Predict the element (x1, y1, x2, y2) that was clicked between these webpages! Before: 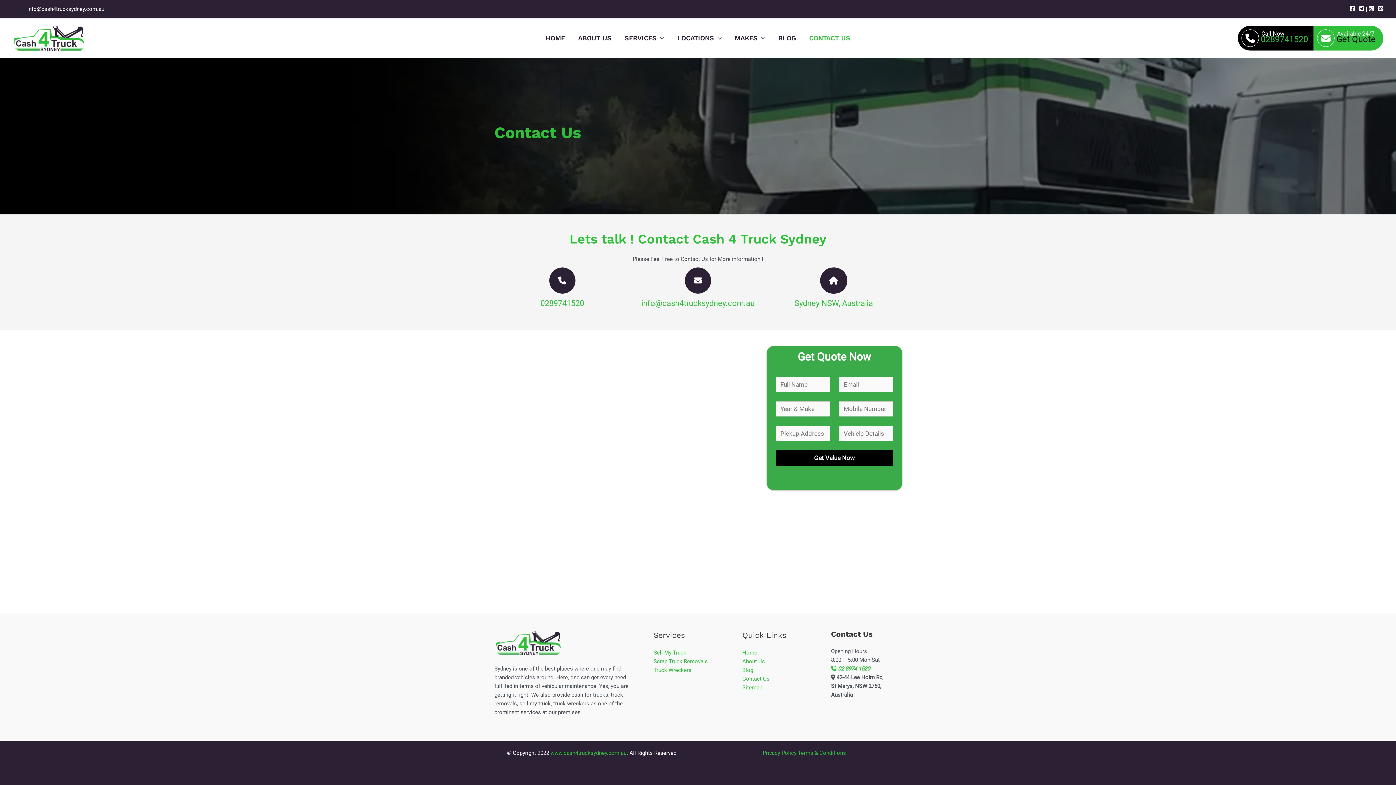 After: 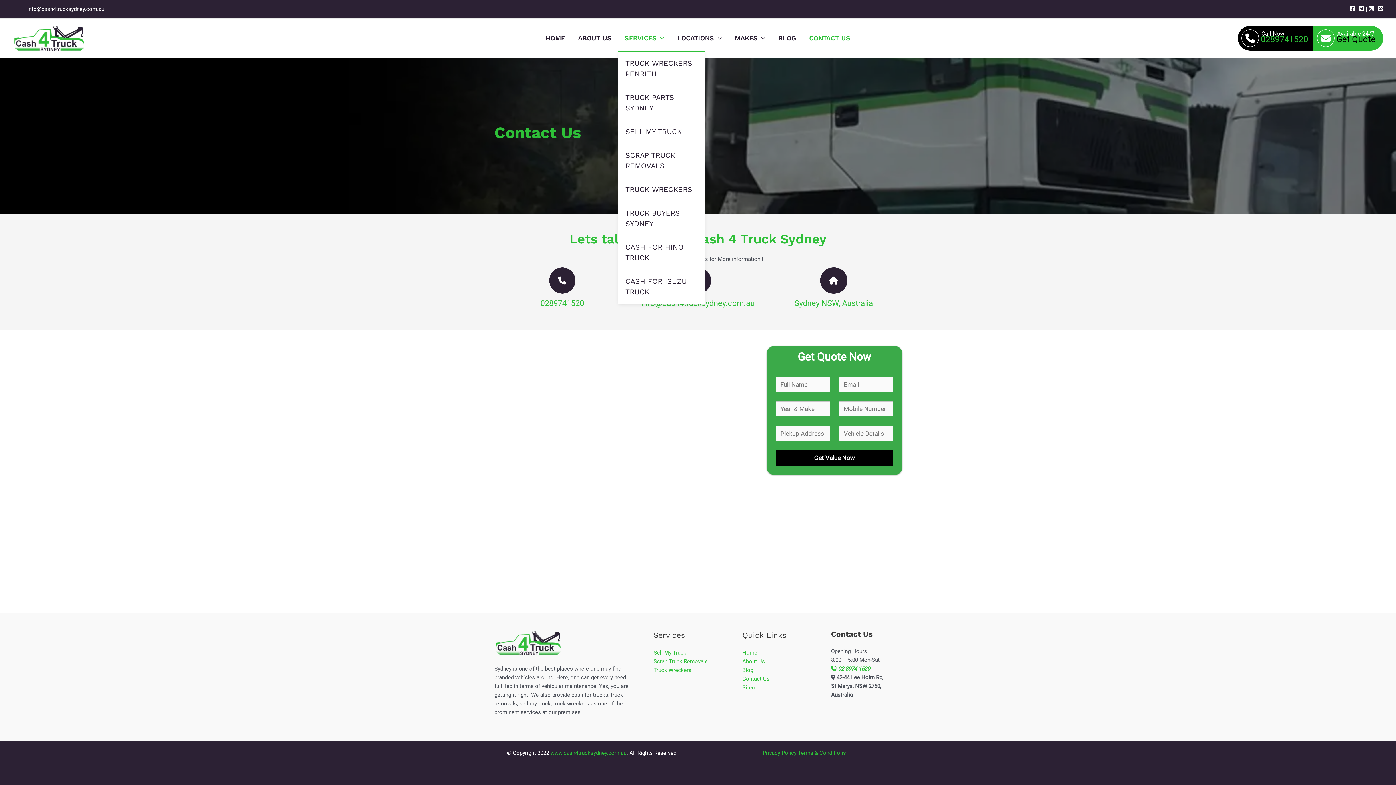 Action: label: SERVICES bbox: (618, 25, 670, 50)